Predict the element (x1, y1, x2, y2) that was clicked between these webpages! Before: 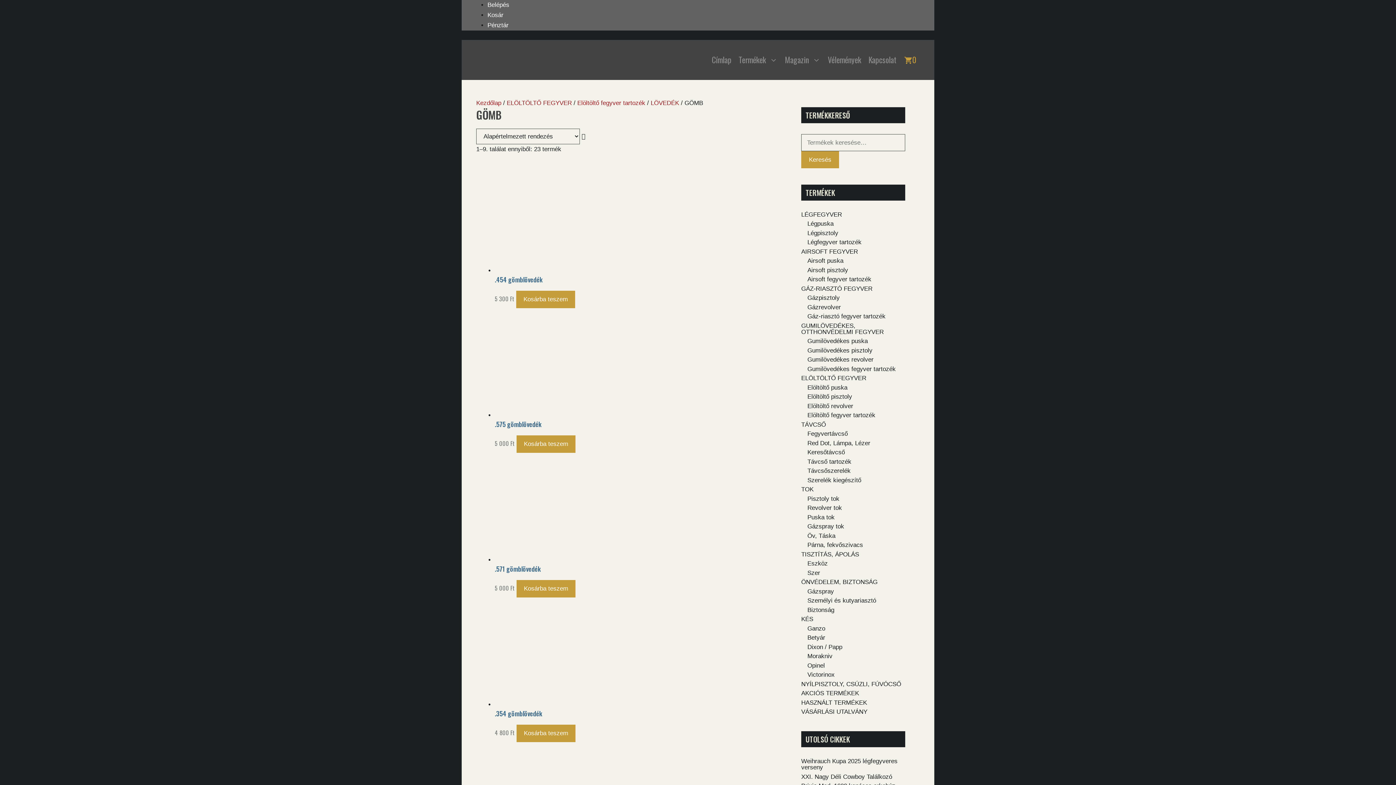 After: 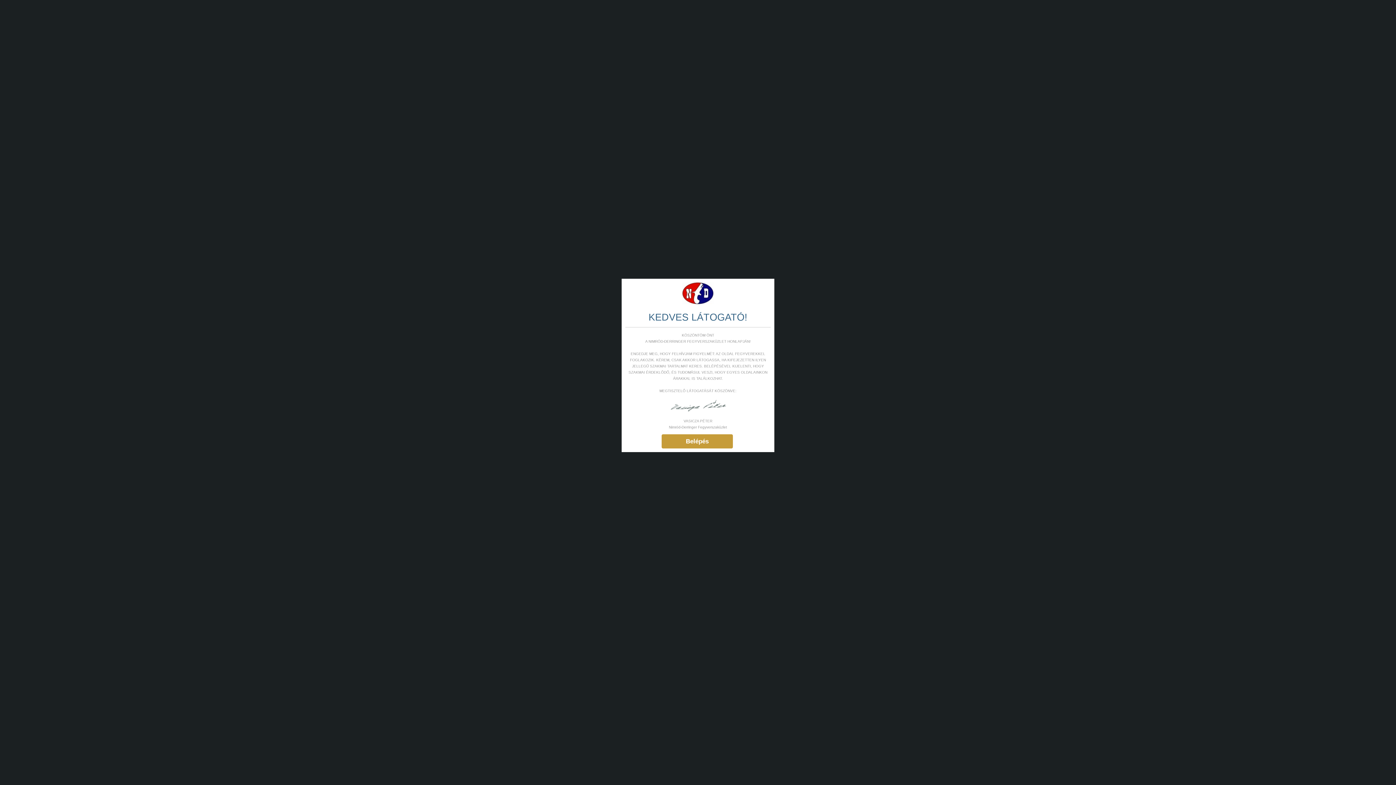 Action: label: Vélemények bbox: (824, 48, 865, 71)